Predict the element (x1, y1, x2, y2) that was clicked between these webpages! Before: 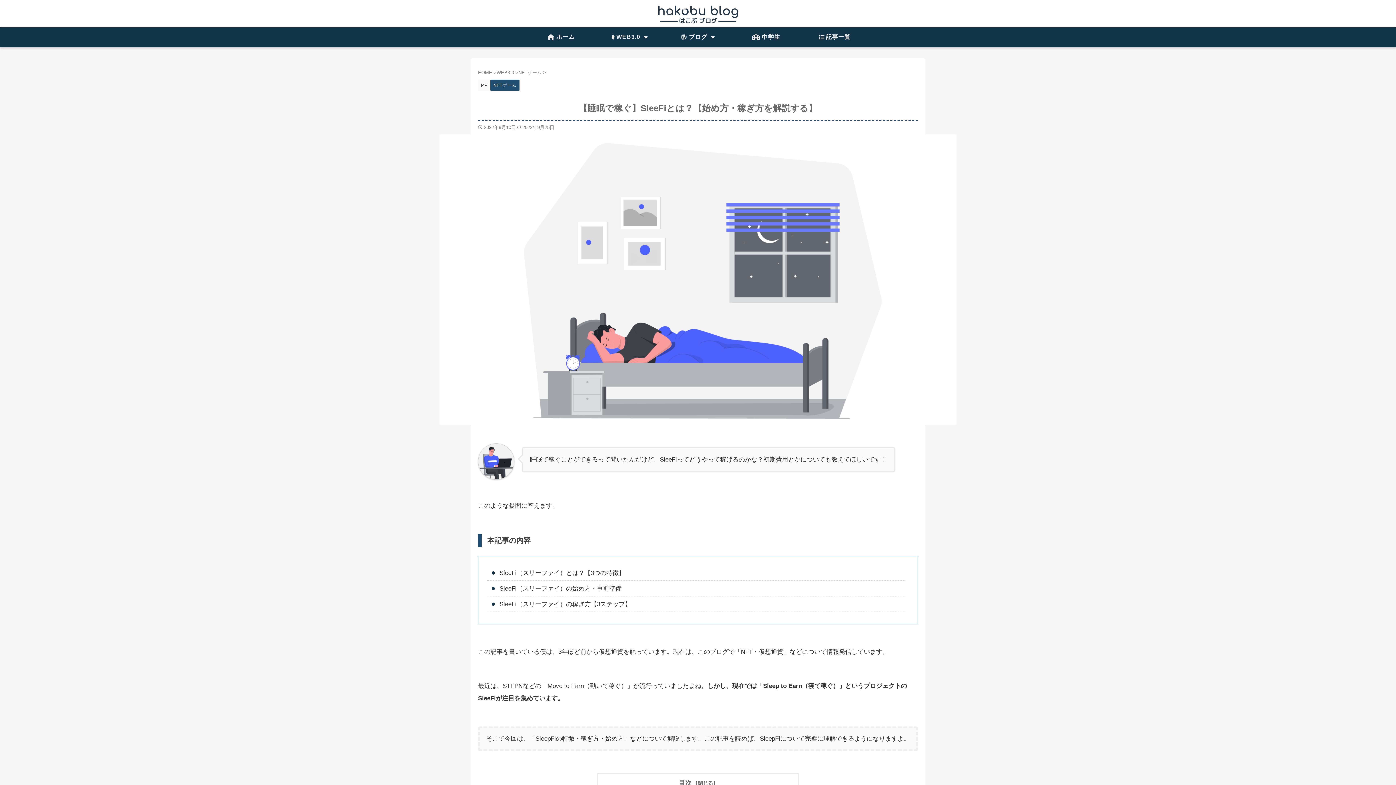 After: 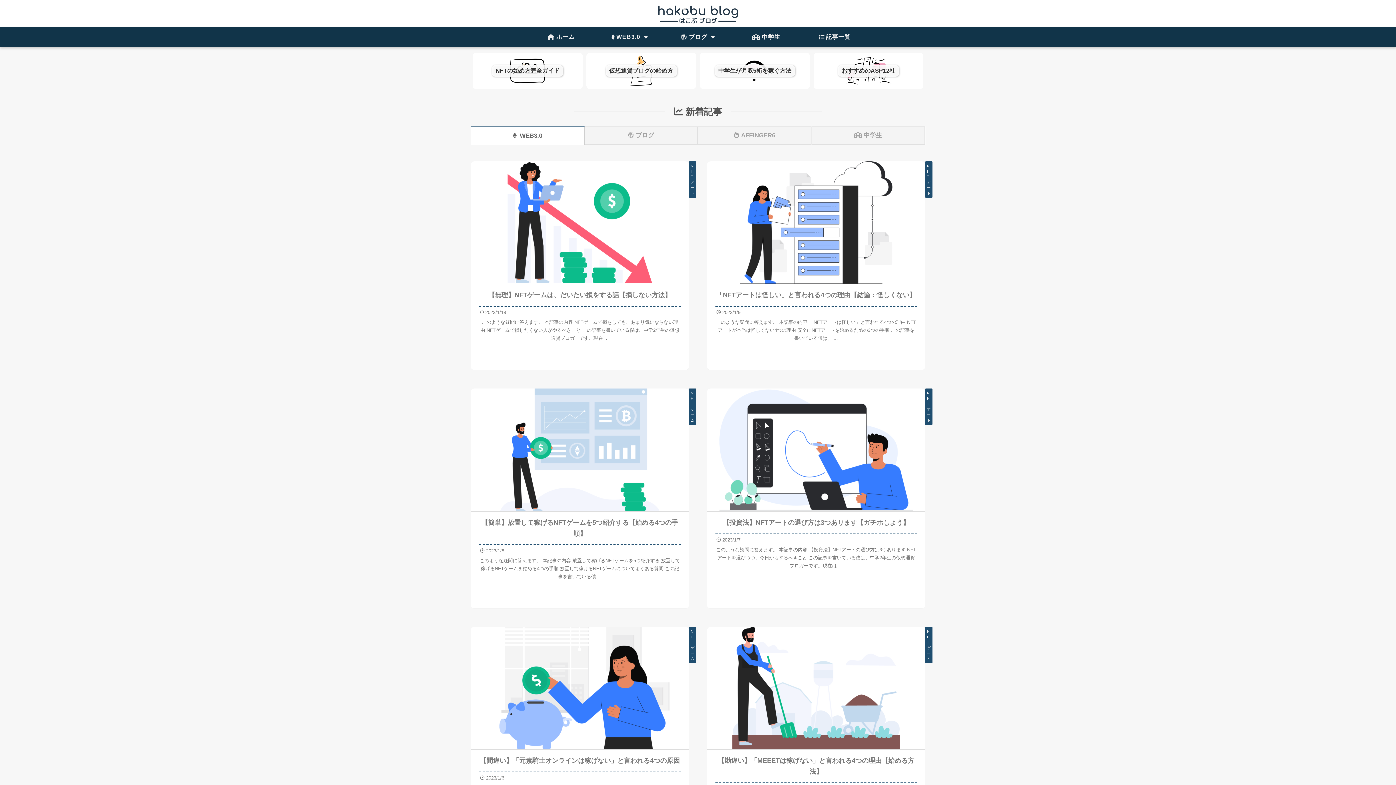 Action: bbox: (478, 69, 493, 75) label: HOME 